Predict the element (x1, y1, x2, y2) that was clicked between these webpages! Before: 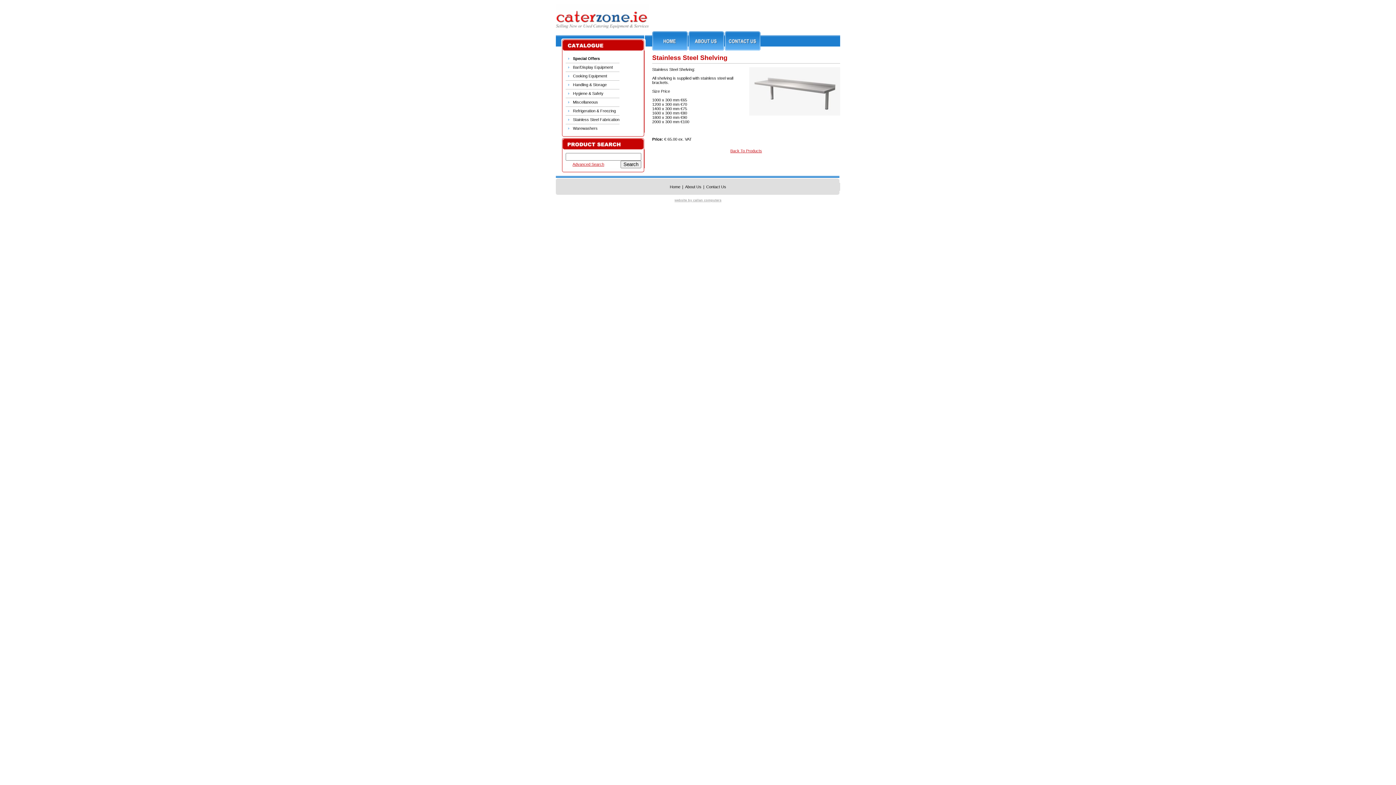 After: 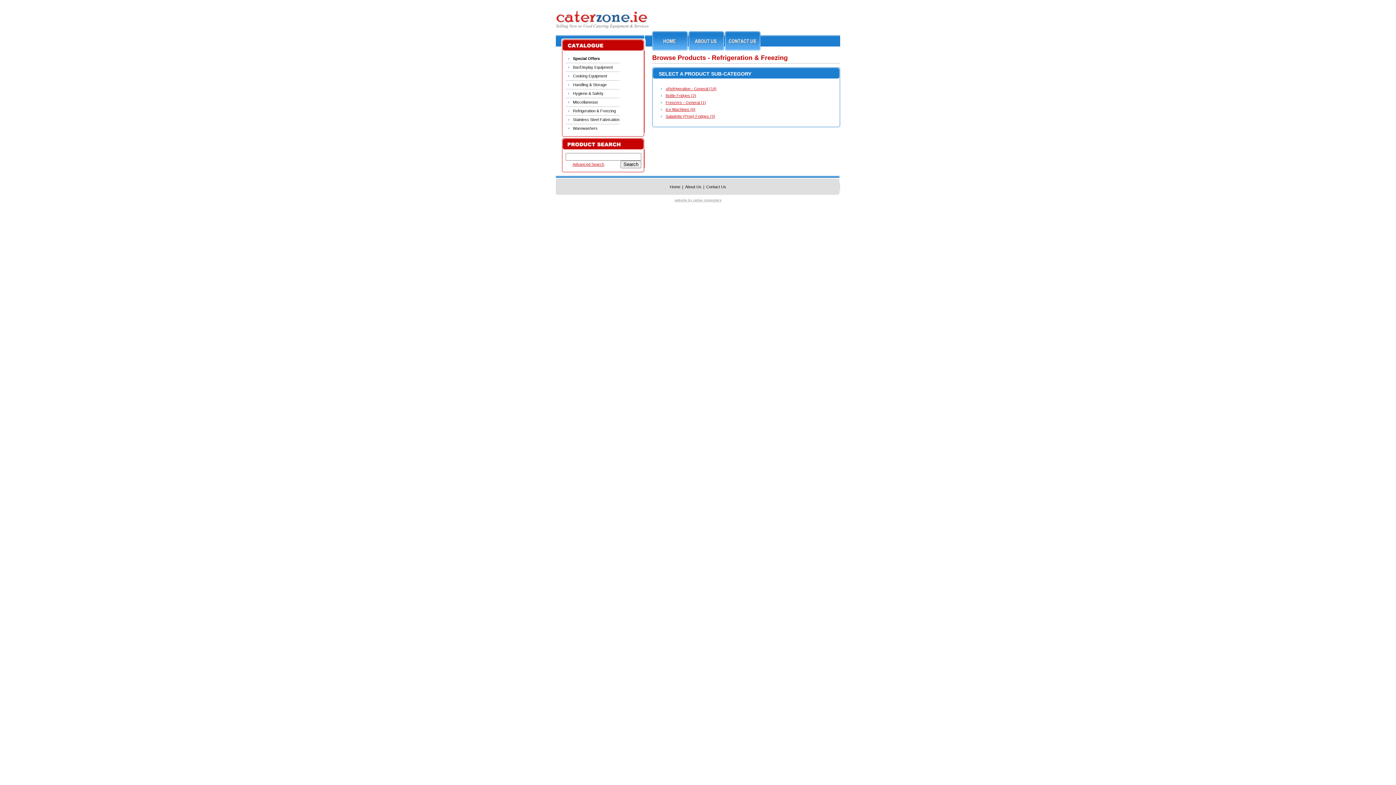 Action: bbox: (573, 108, 616, 113) label: Refrigeration & Freezing